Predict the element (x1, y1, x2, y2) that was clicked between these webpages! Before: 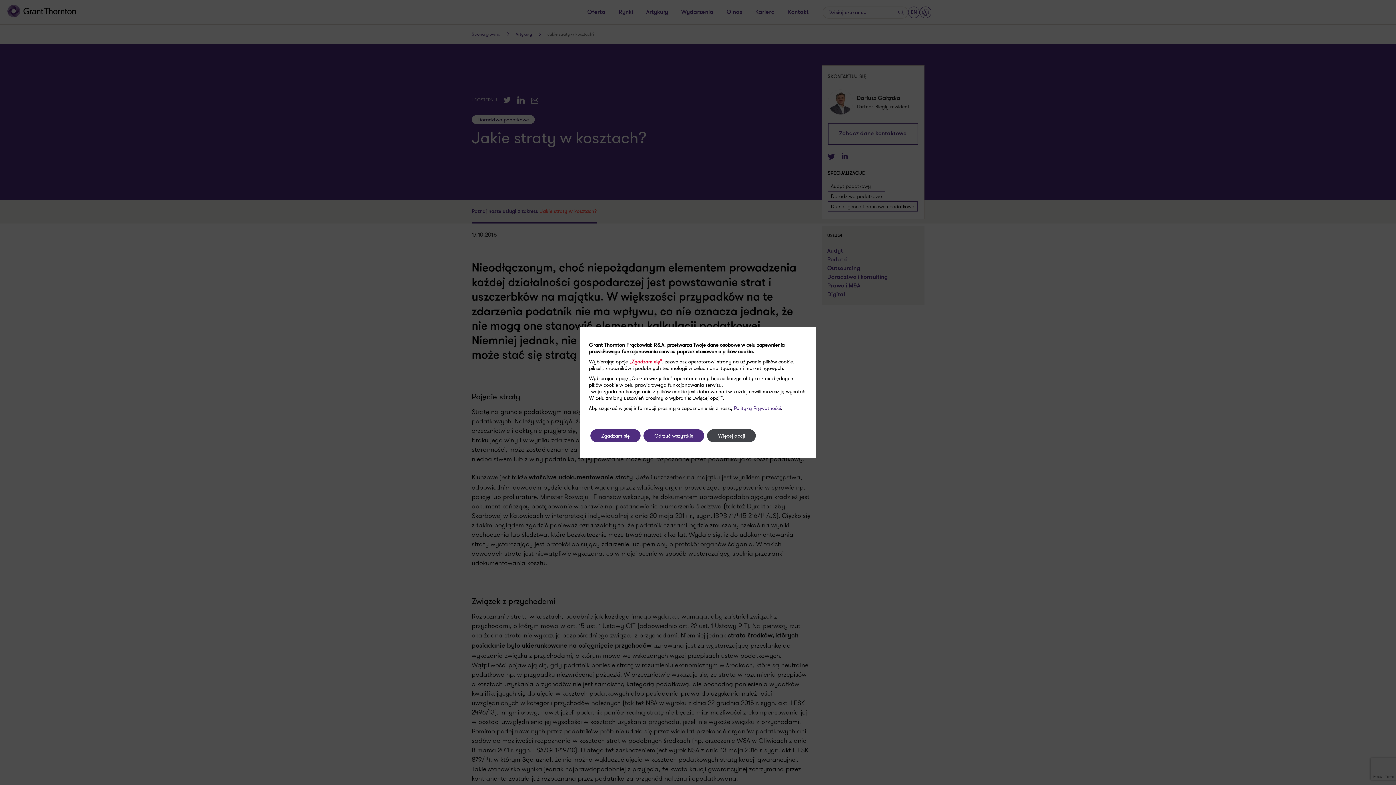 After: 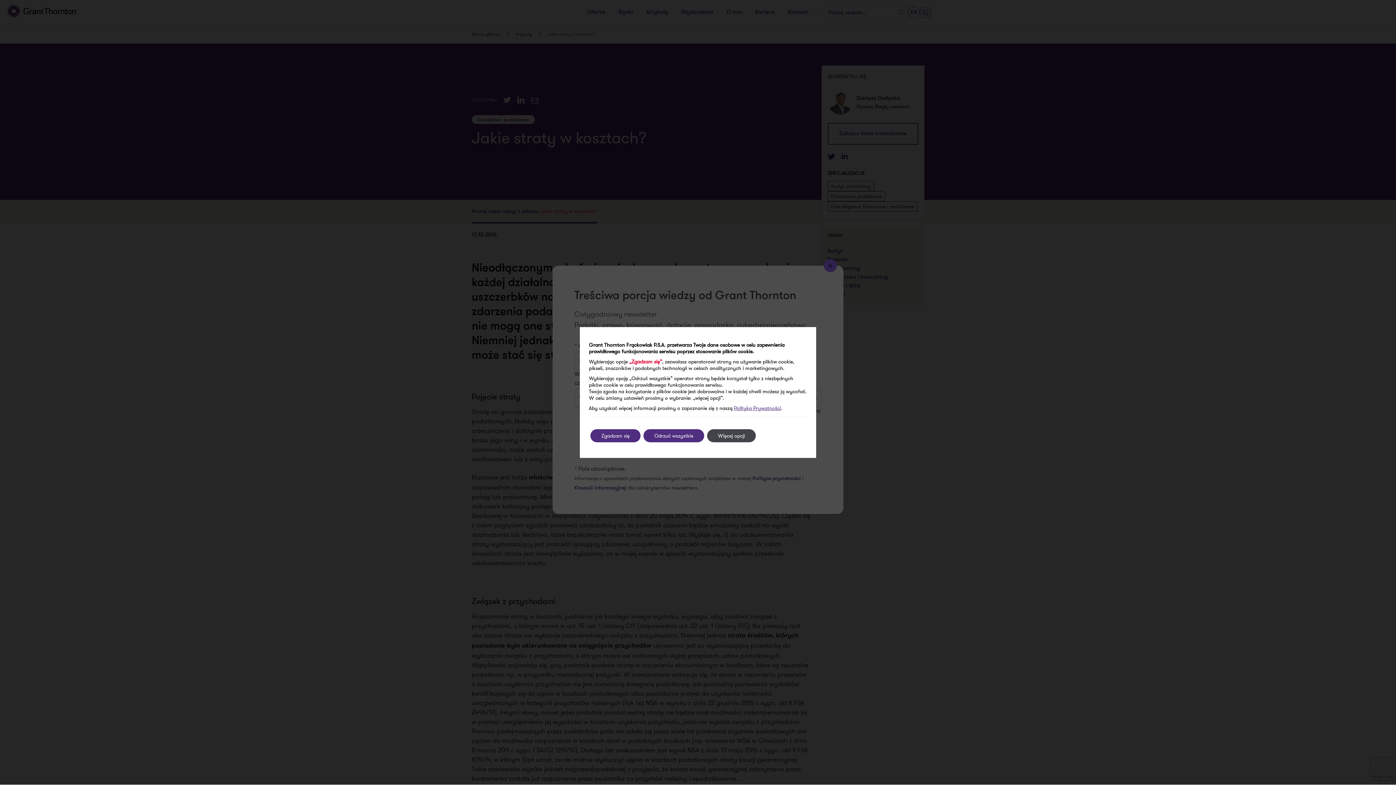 Action: bbox: (734, 404, 781, 411) label: Polityką Prywatności